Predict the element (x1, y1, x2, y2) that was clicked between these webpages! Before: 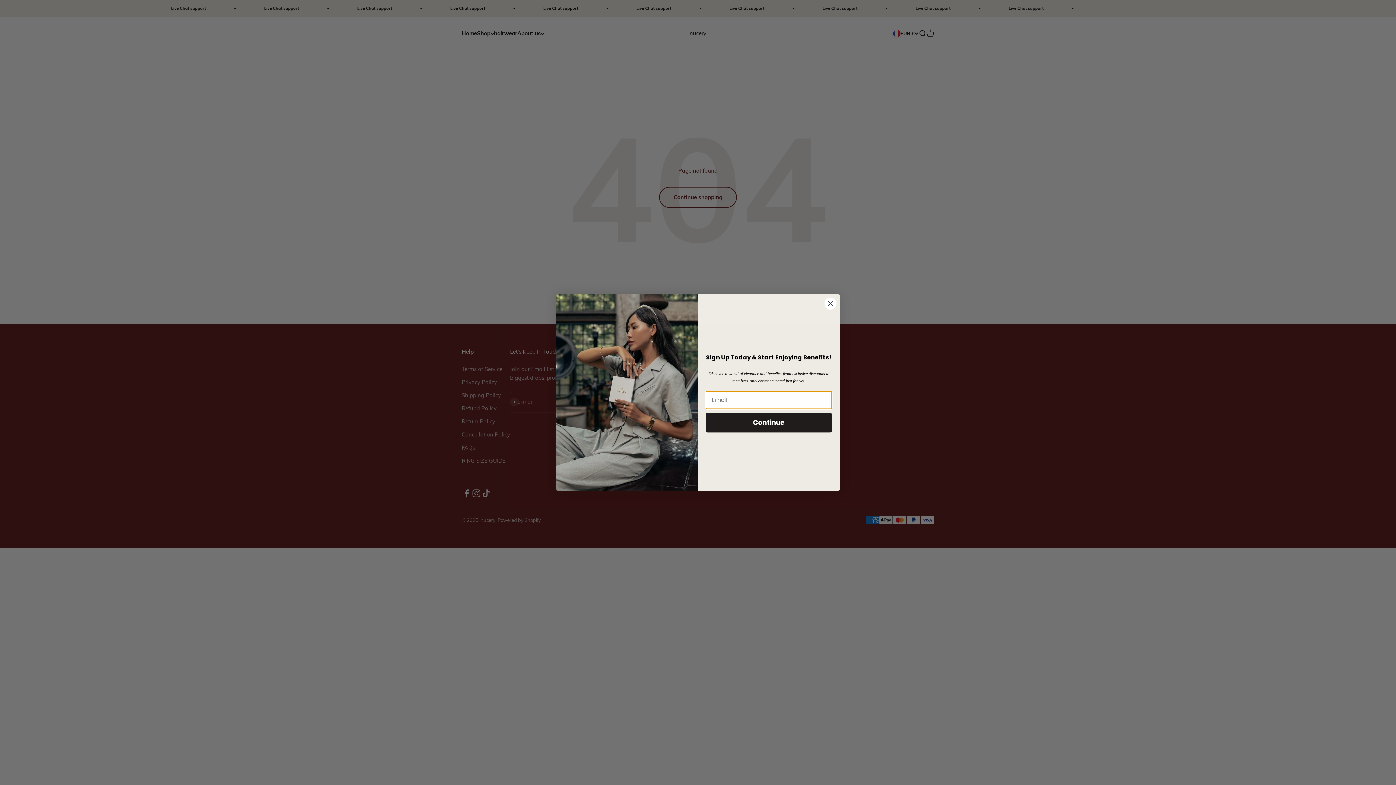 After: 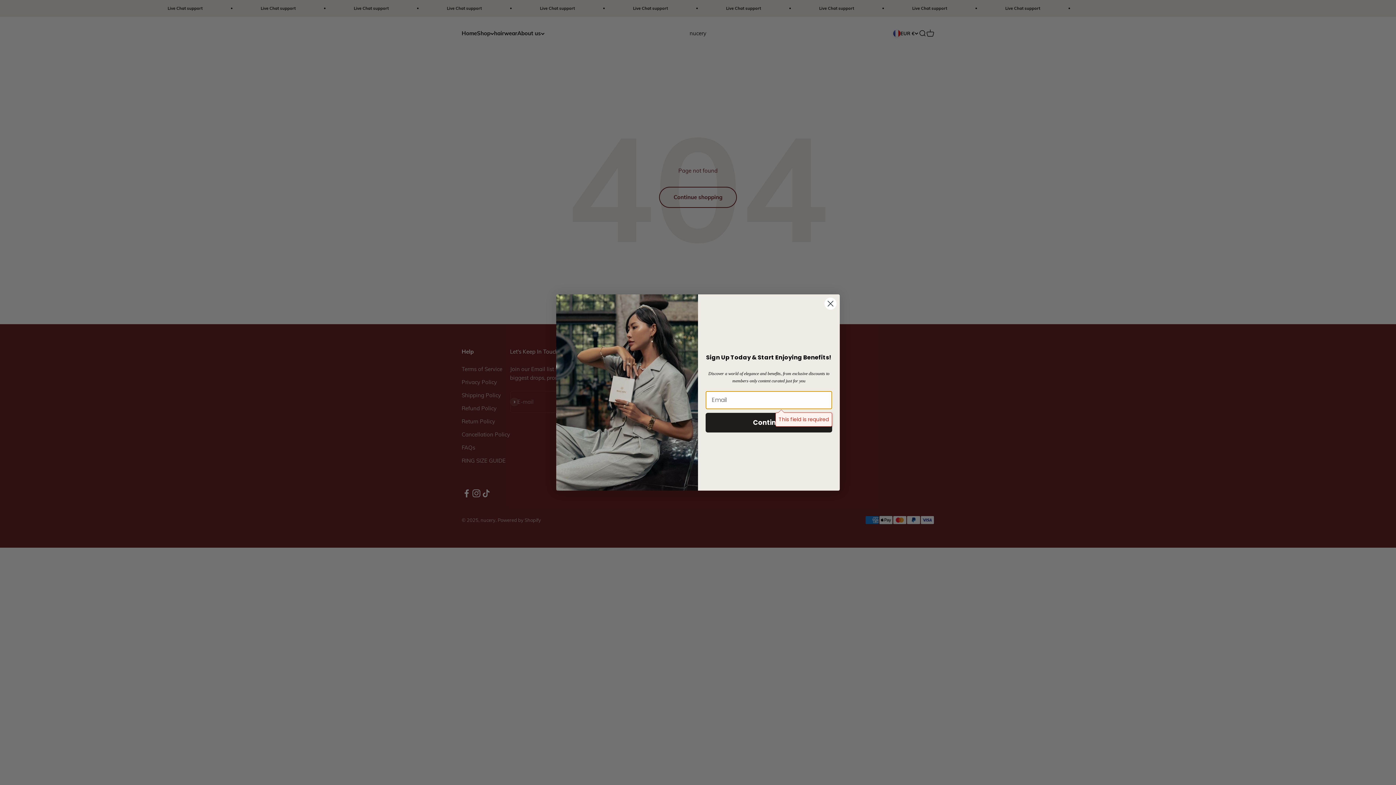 Action: label: Continue bbox: (705, 412, 832, 432)